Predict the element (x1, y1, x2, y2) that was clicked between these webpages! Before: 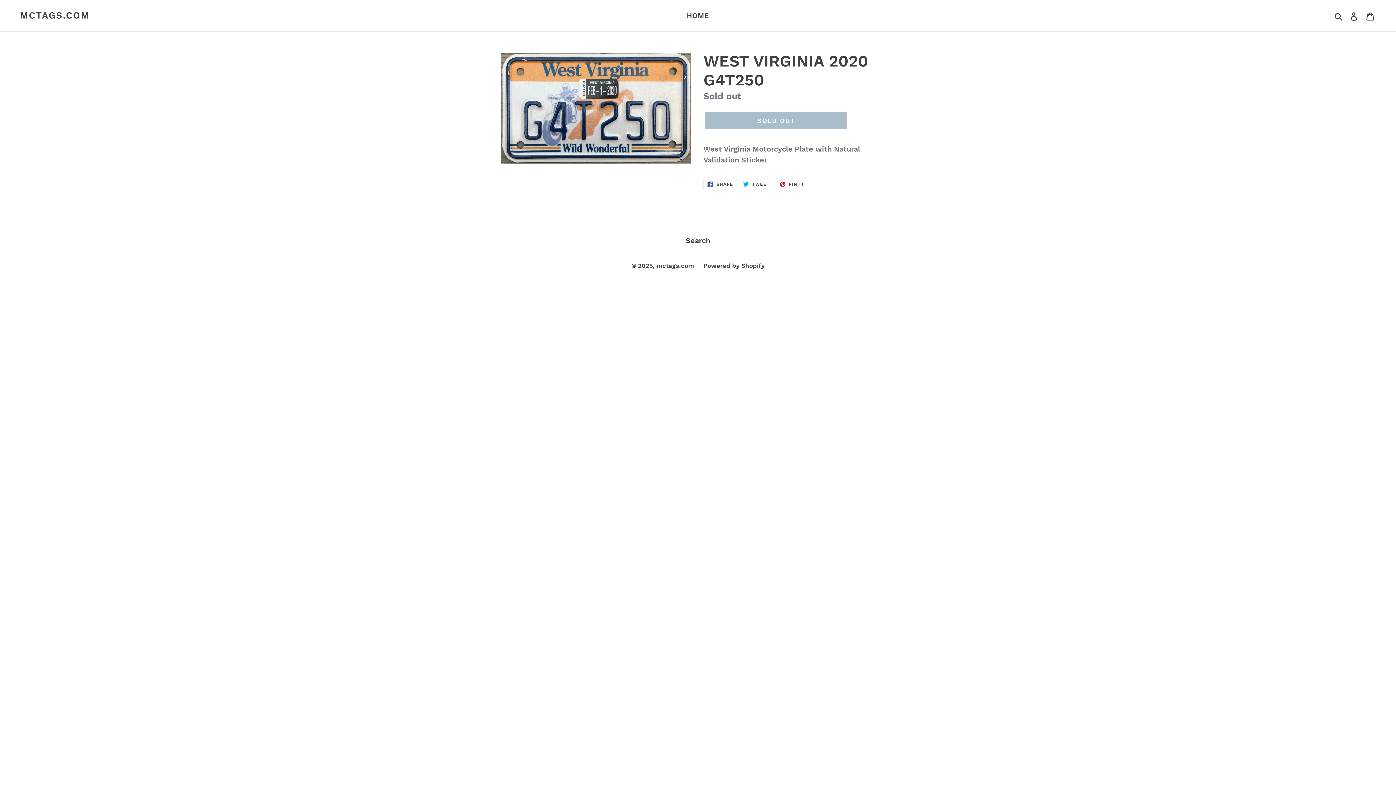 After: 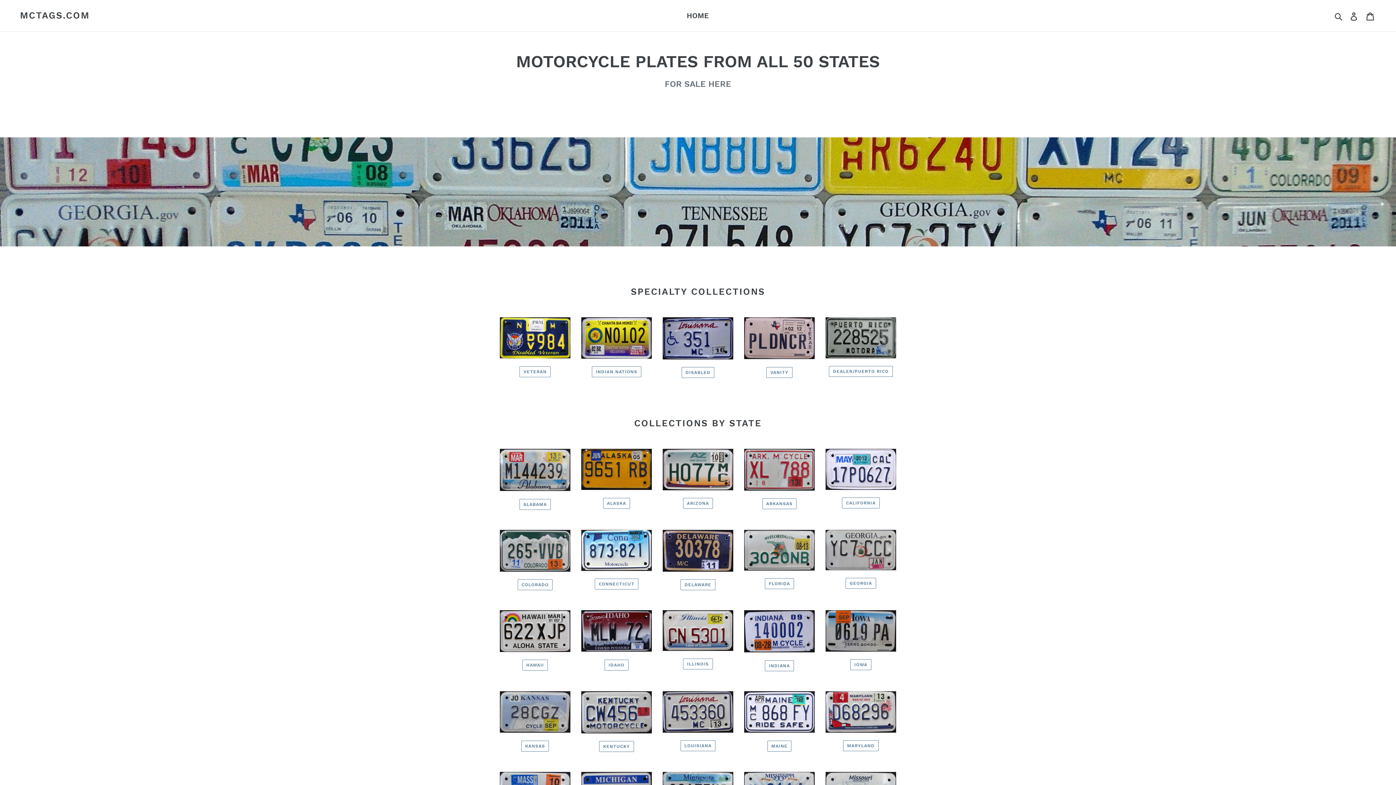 Action: bbox: (20, 10, 89, 21) label: MCTAGS.COM